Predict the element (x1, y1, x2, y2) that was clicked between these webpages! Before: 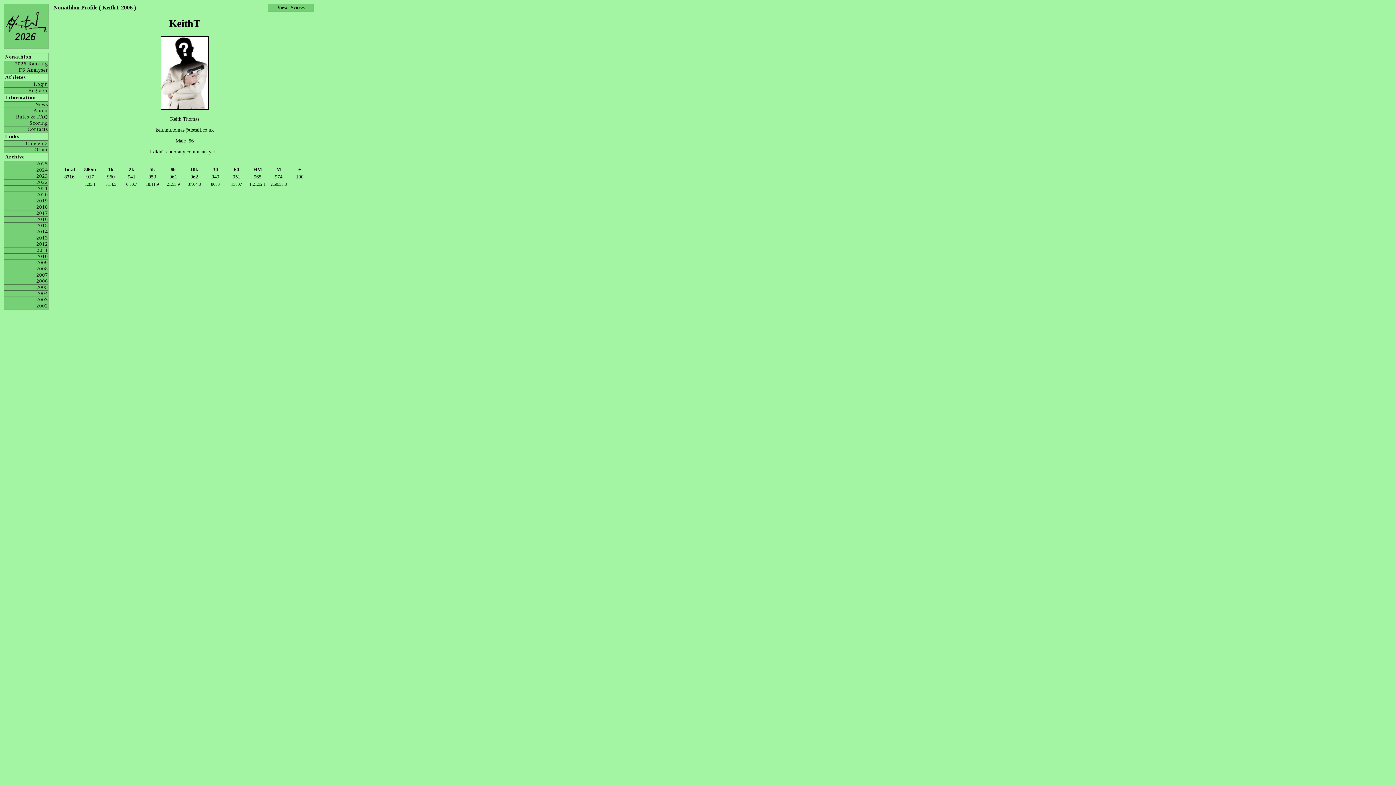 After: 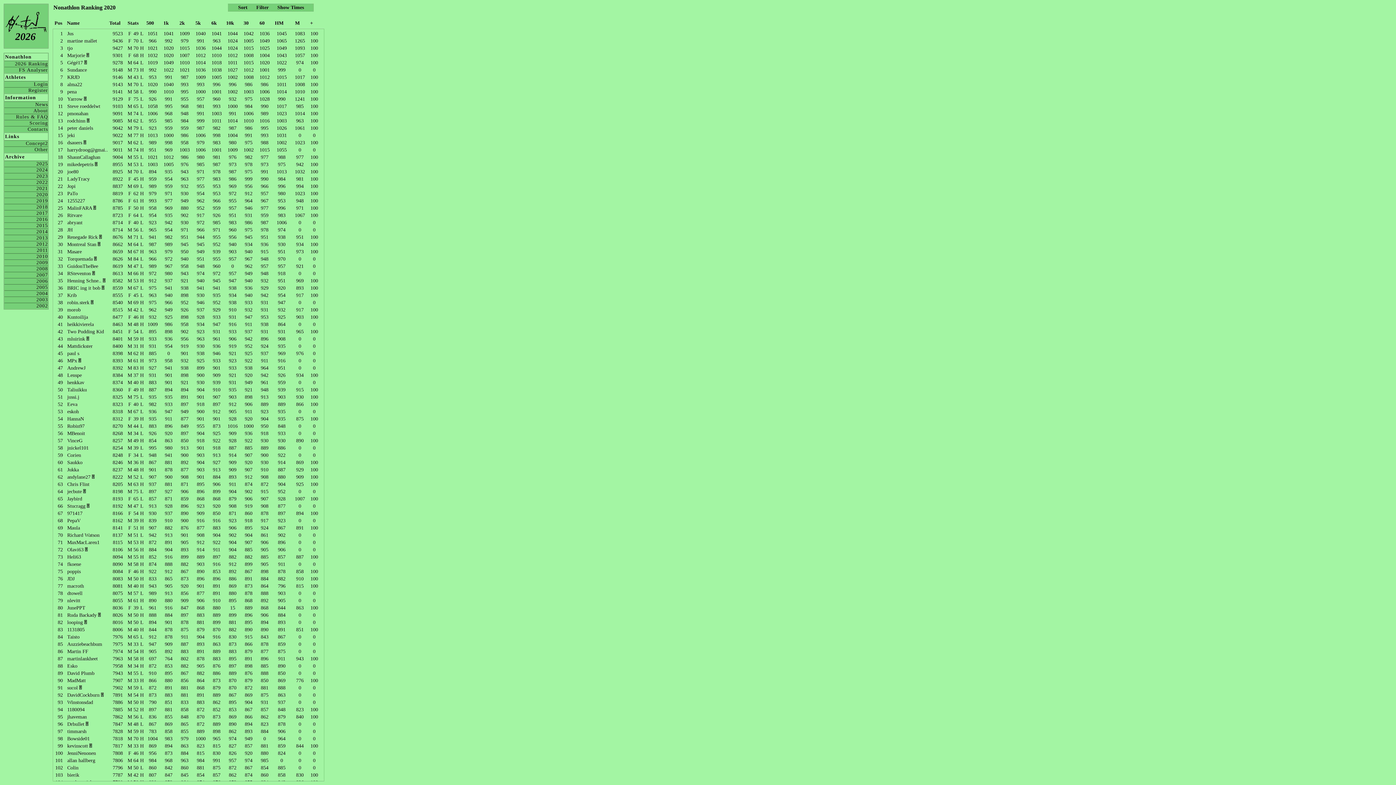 Action: label: 2020 bbox: (4, 191, 48, 197)